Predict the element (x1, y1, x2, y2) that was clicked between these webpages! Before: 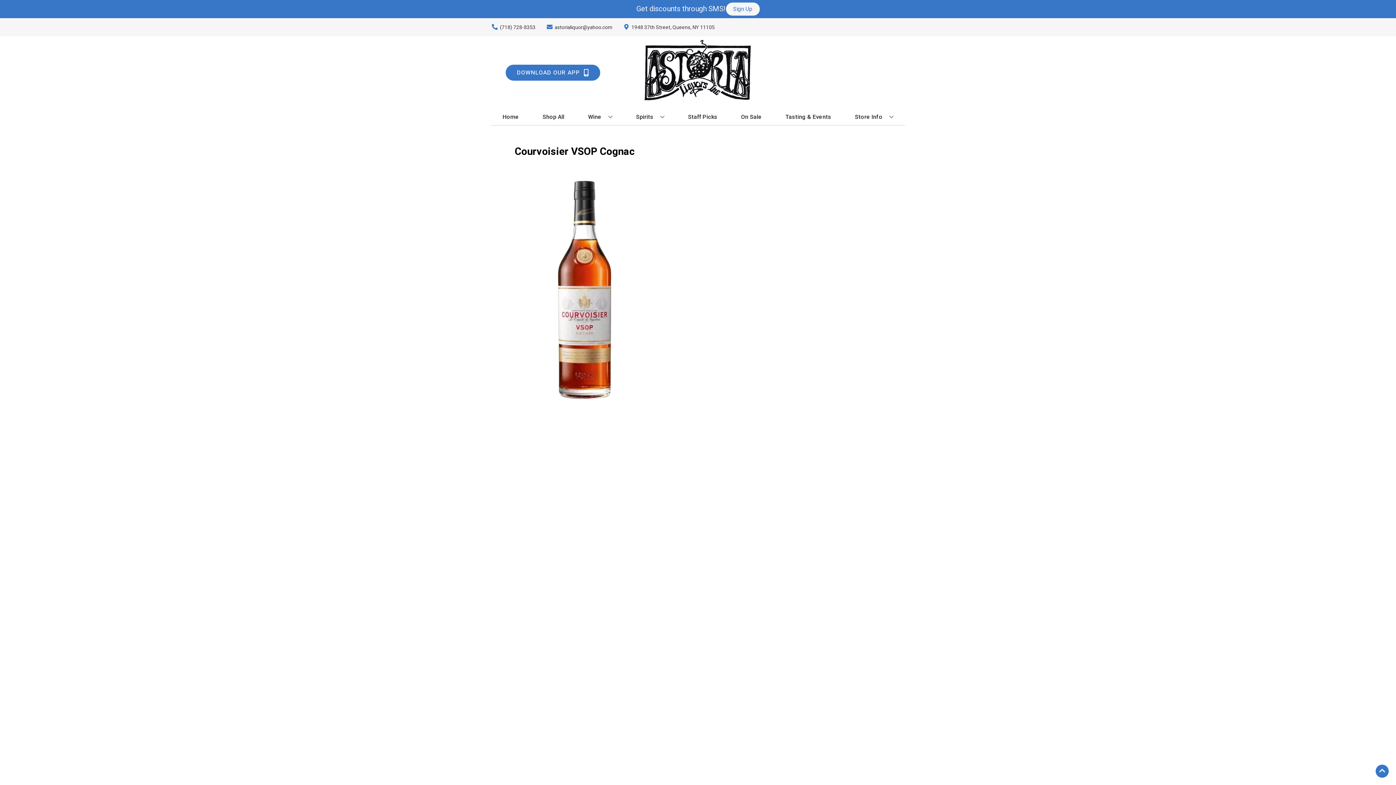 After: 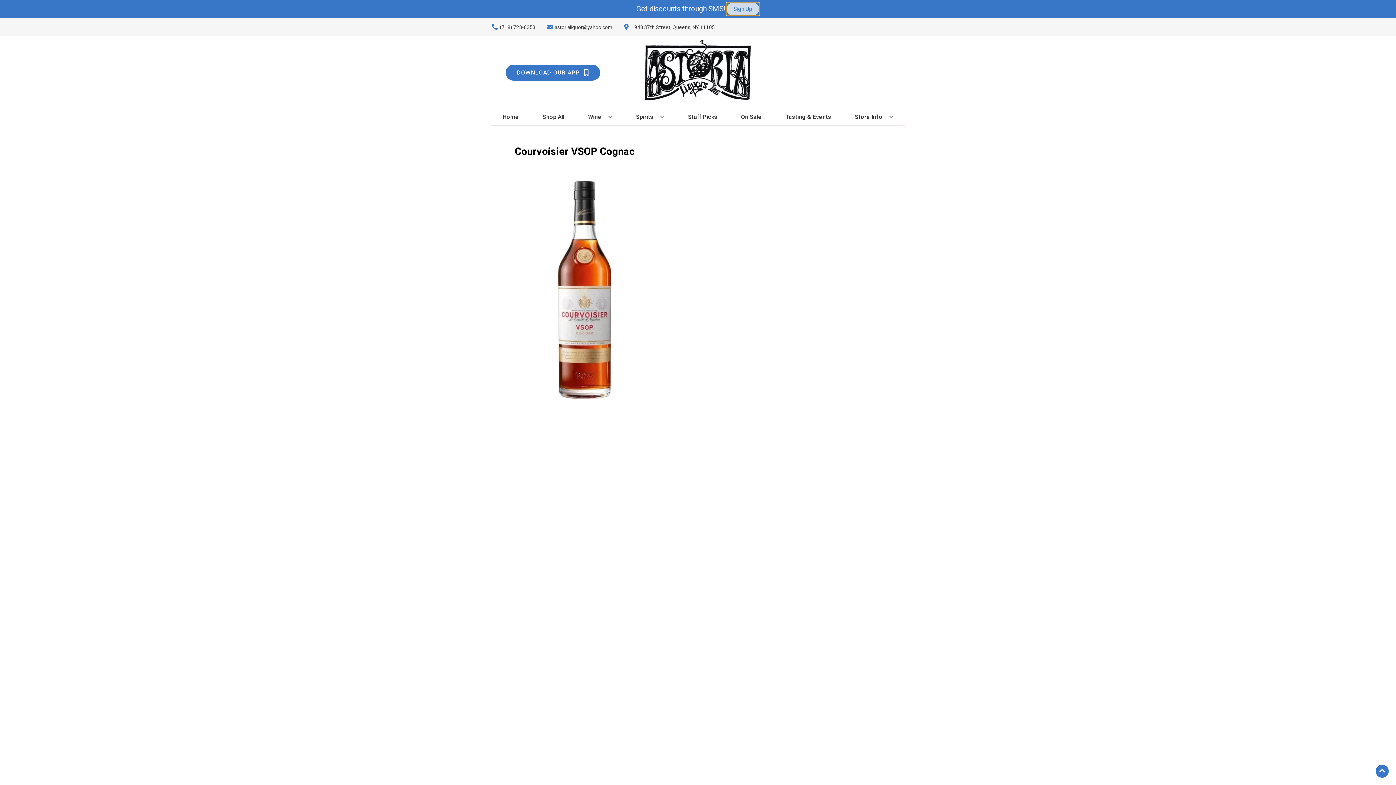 Action: bbox: (726, 2, 759, 15) label: Sign Up